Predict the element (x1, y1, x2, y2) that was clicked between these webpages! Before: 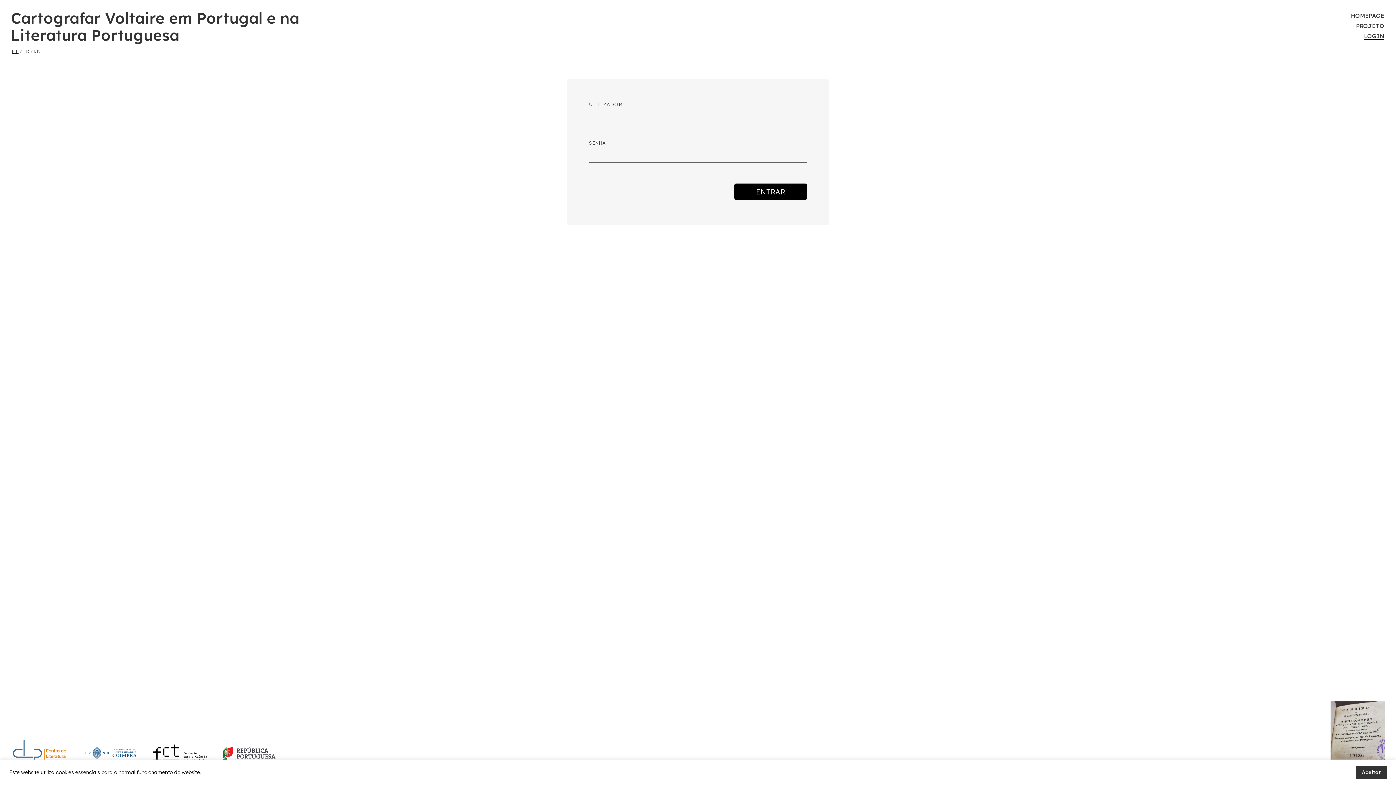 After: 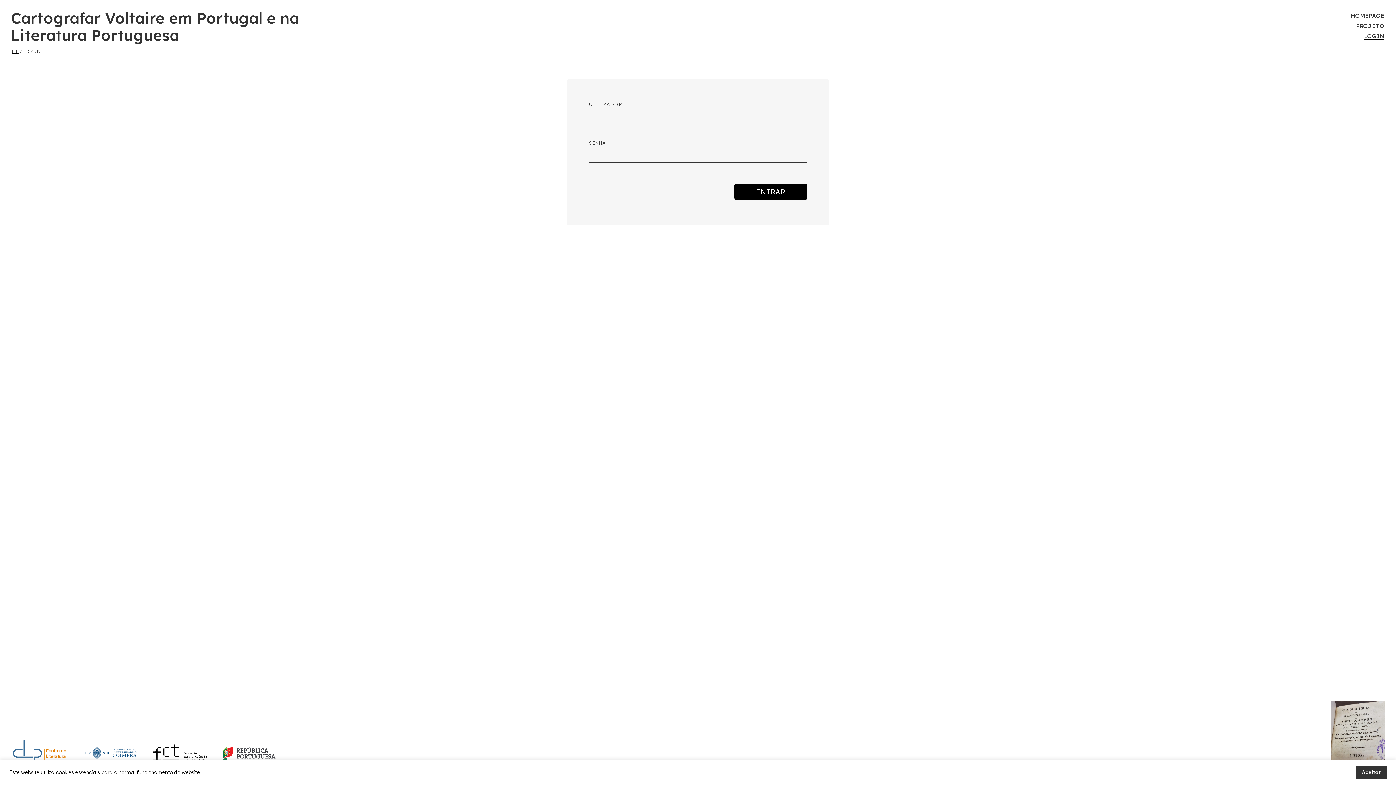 Action: bbox: (218, 740, 287, 768)